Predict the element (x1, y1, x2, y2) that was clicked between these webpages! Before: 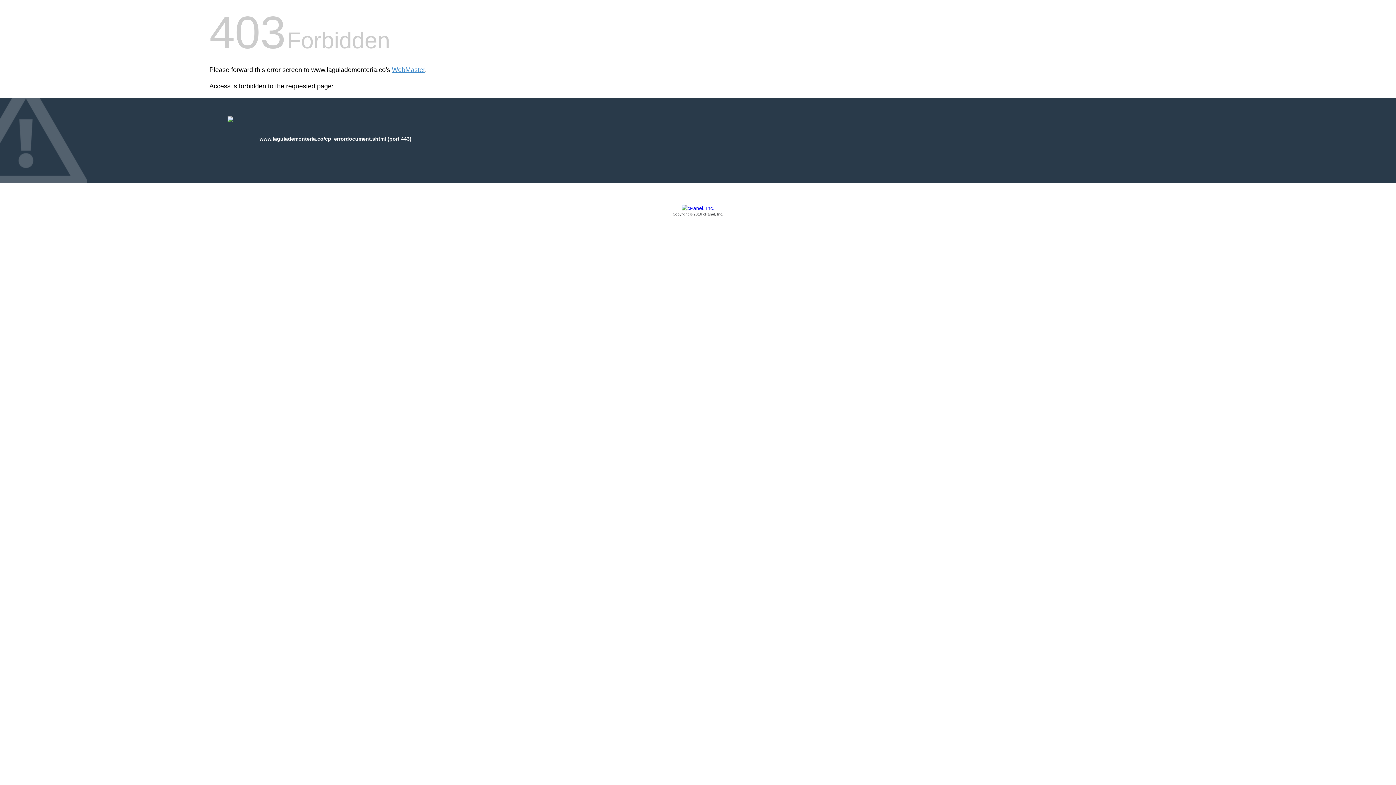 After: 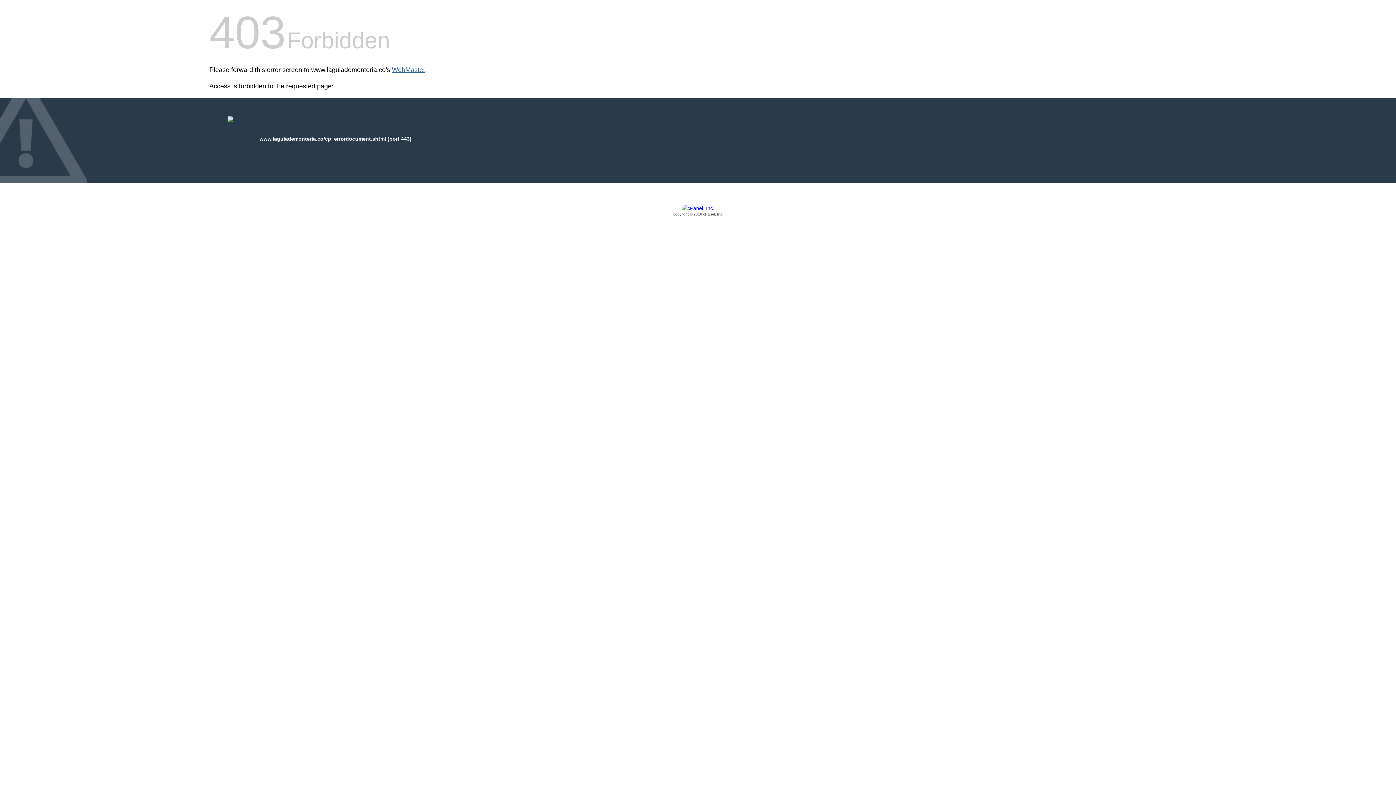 Action: bbox: (392, 66, 425, 73) label: WebMaster